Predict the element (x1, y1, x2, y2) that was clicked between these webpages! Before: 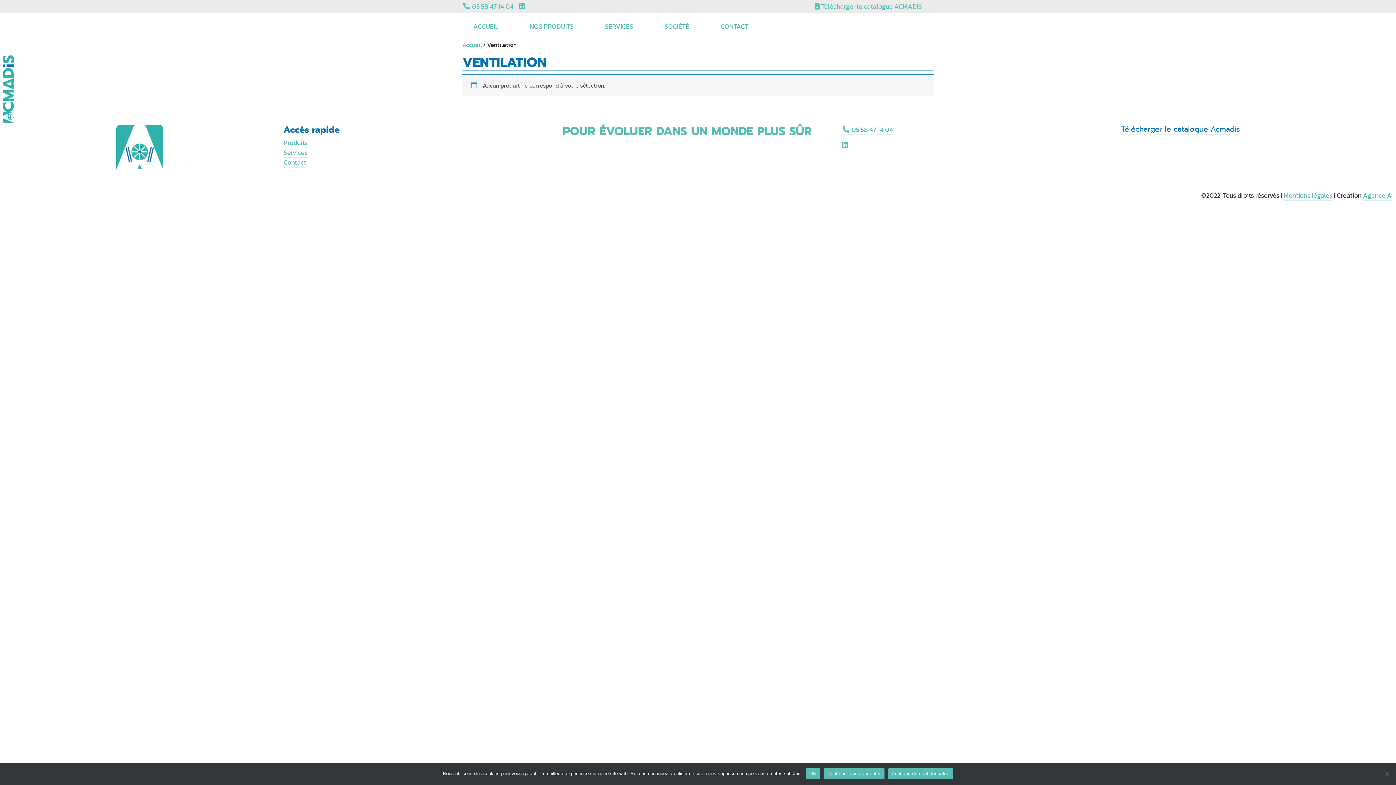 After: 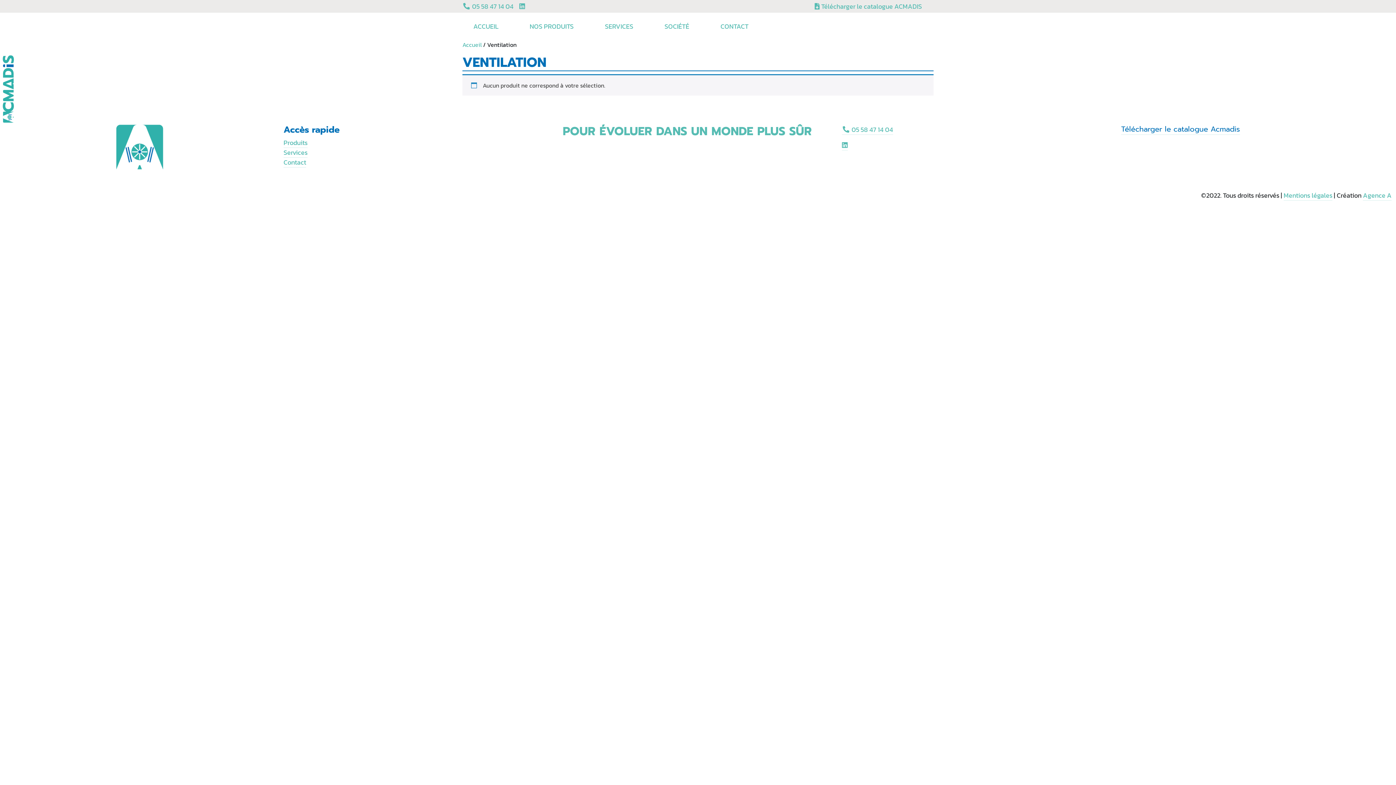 Action: bbox: (1363, 190, 1392, 200) label: Agence A